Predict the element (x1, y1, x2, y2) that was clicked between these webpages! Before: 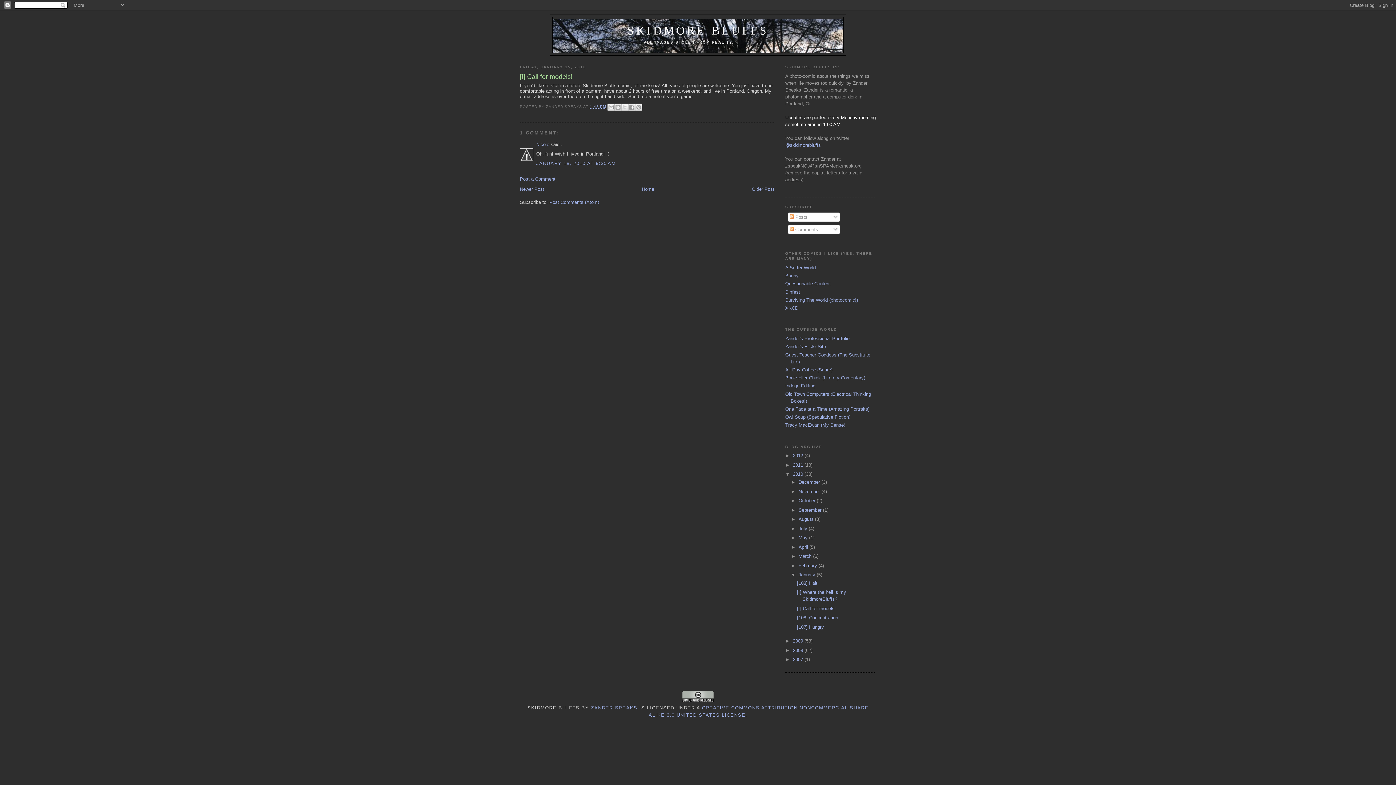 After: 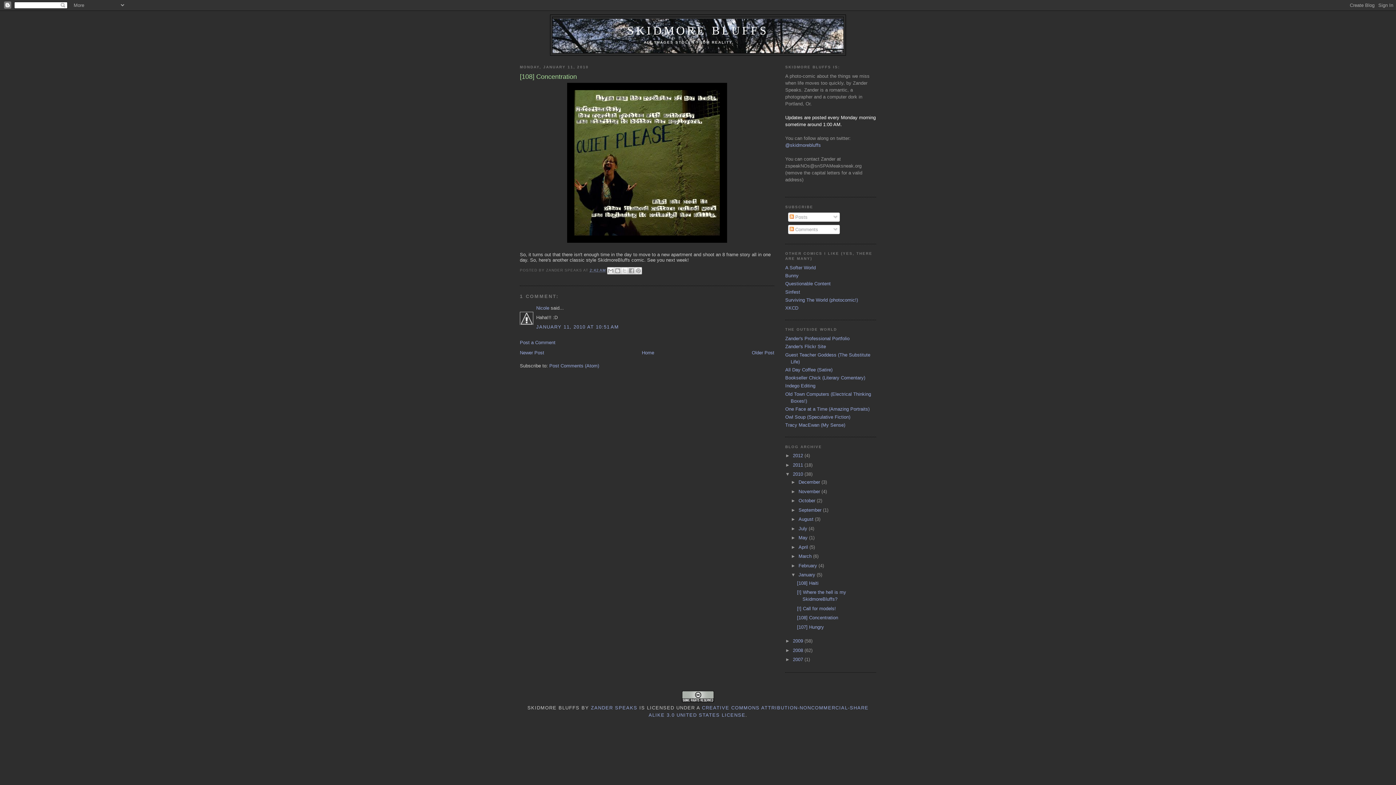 Action: bbox: (752, 186, 774, 191) label: Older Post